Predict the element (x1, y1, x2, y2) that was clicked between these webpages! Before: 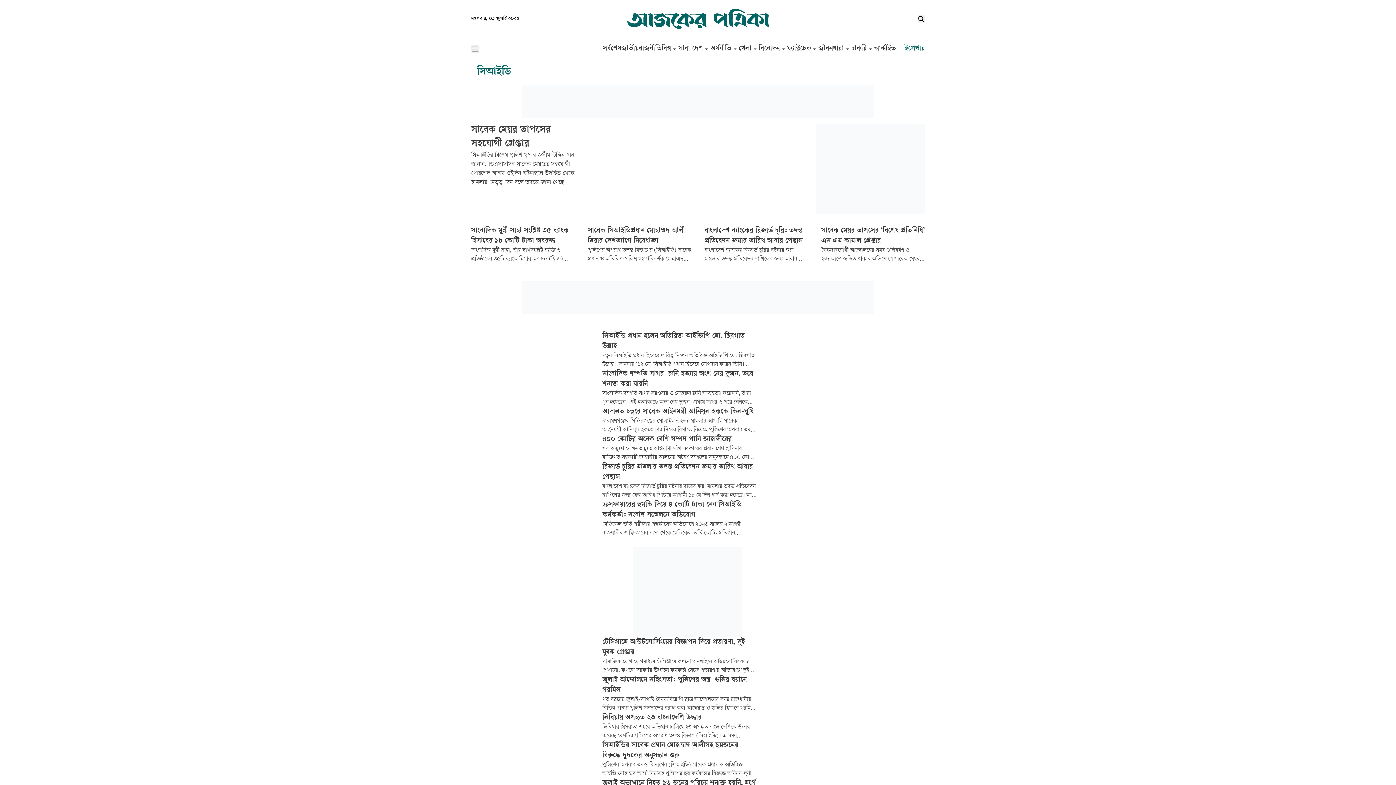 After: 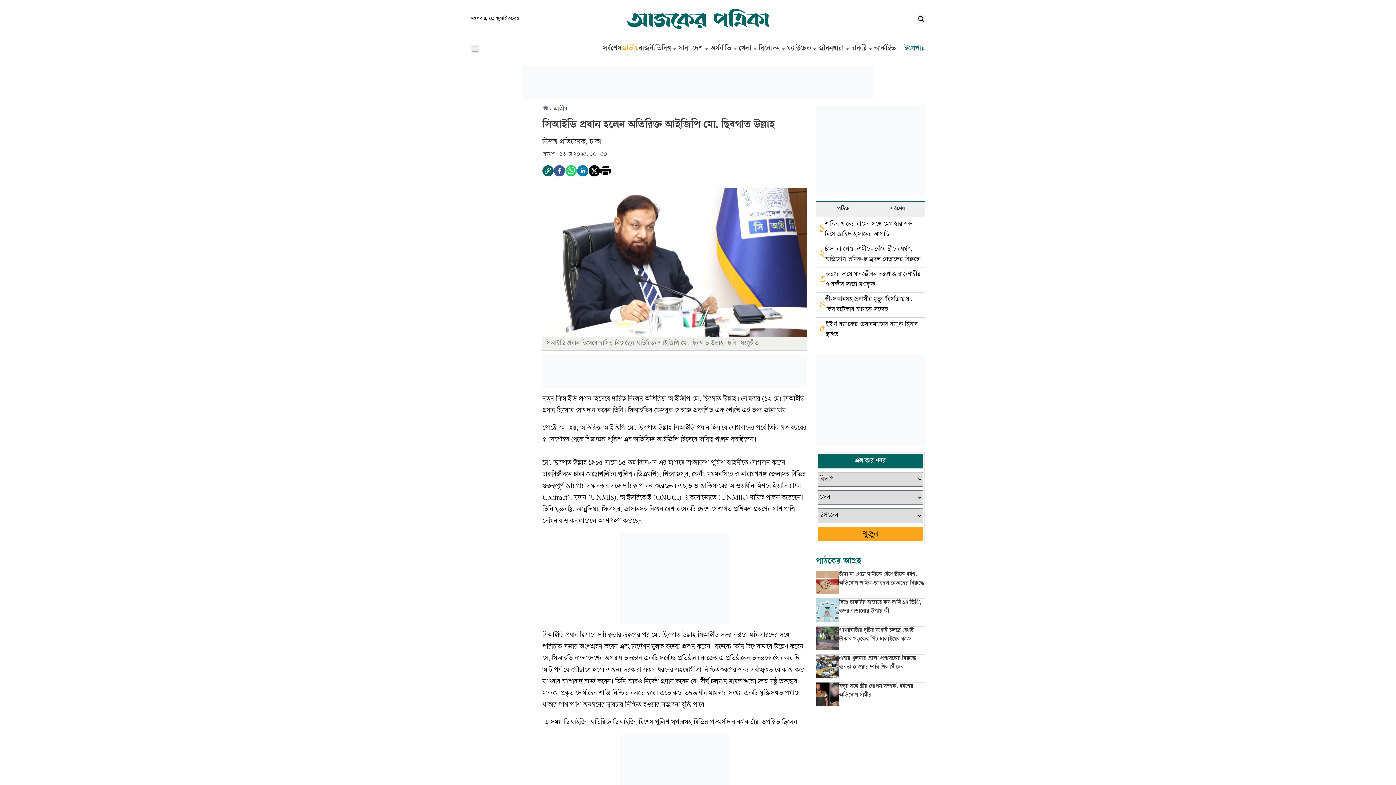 Action: bbox: (521, 331, 595, 369)